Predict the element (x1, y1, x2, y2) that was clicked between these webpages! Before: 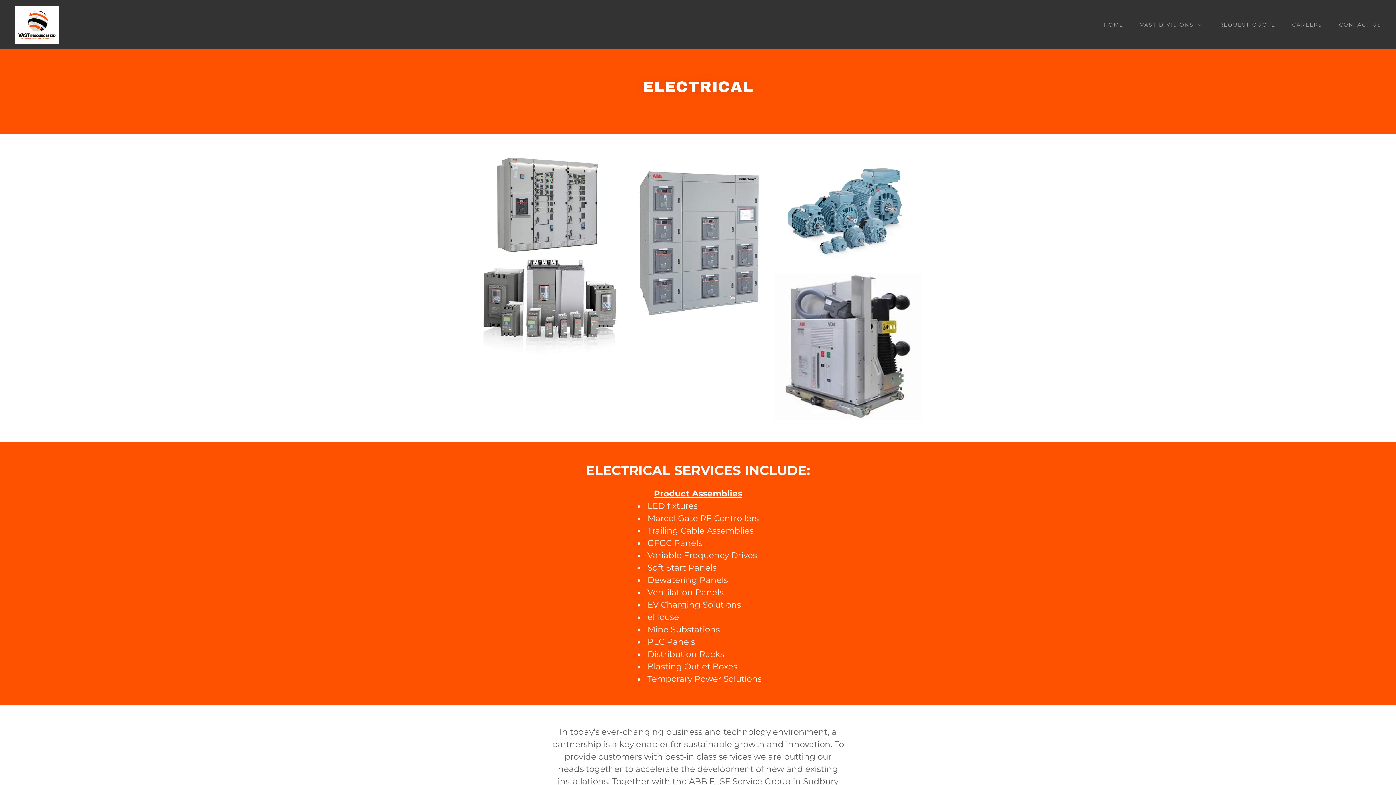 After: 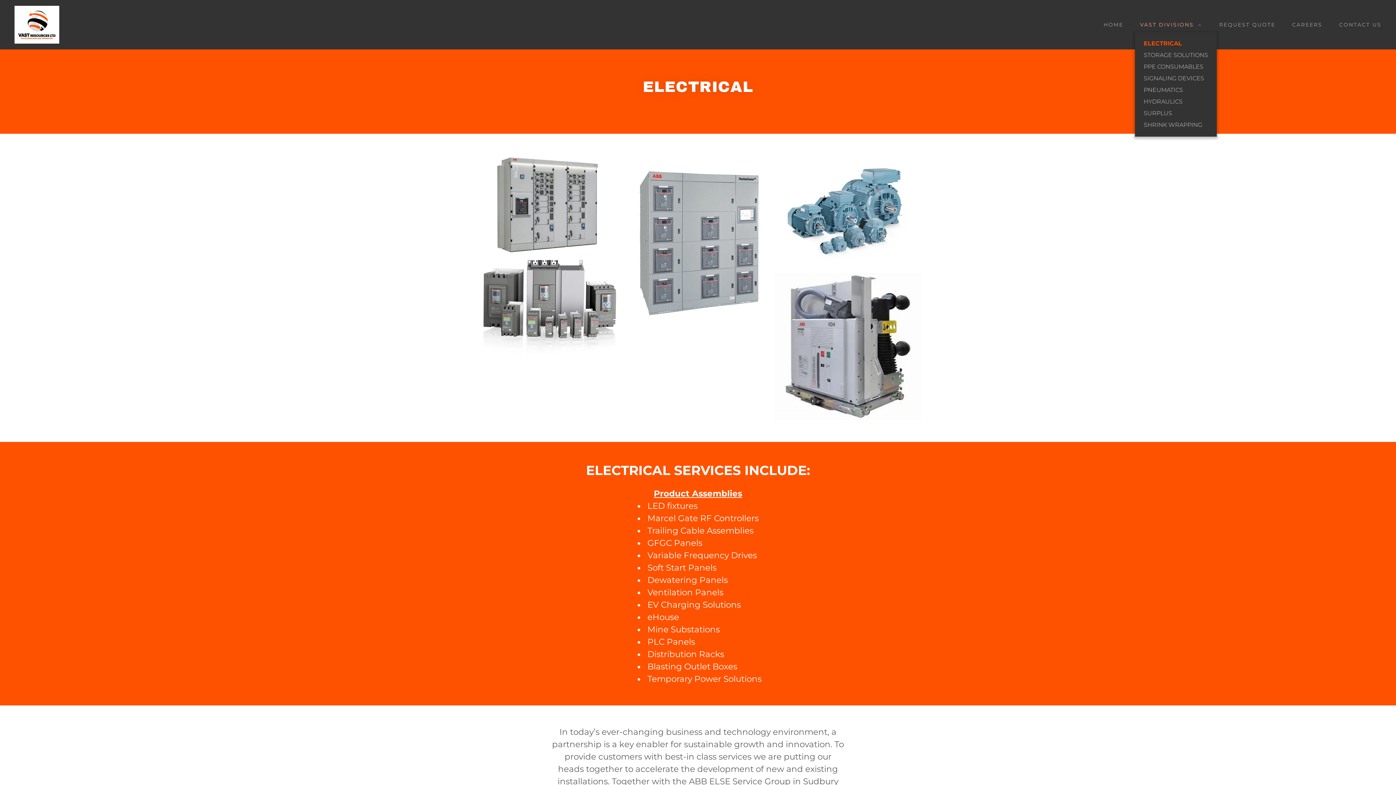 Action: bbox: (1135, 20, 1202, 29) label: VAST DIVISIONS